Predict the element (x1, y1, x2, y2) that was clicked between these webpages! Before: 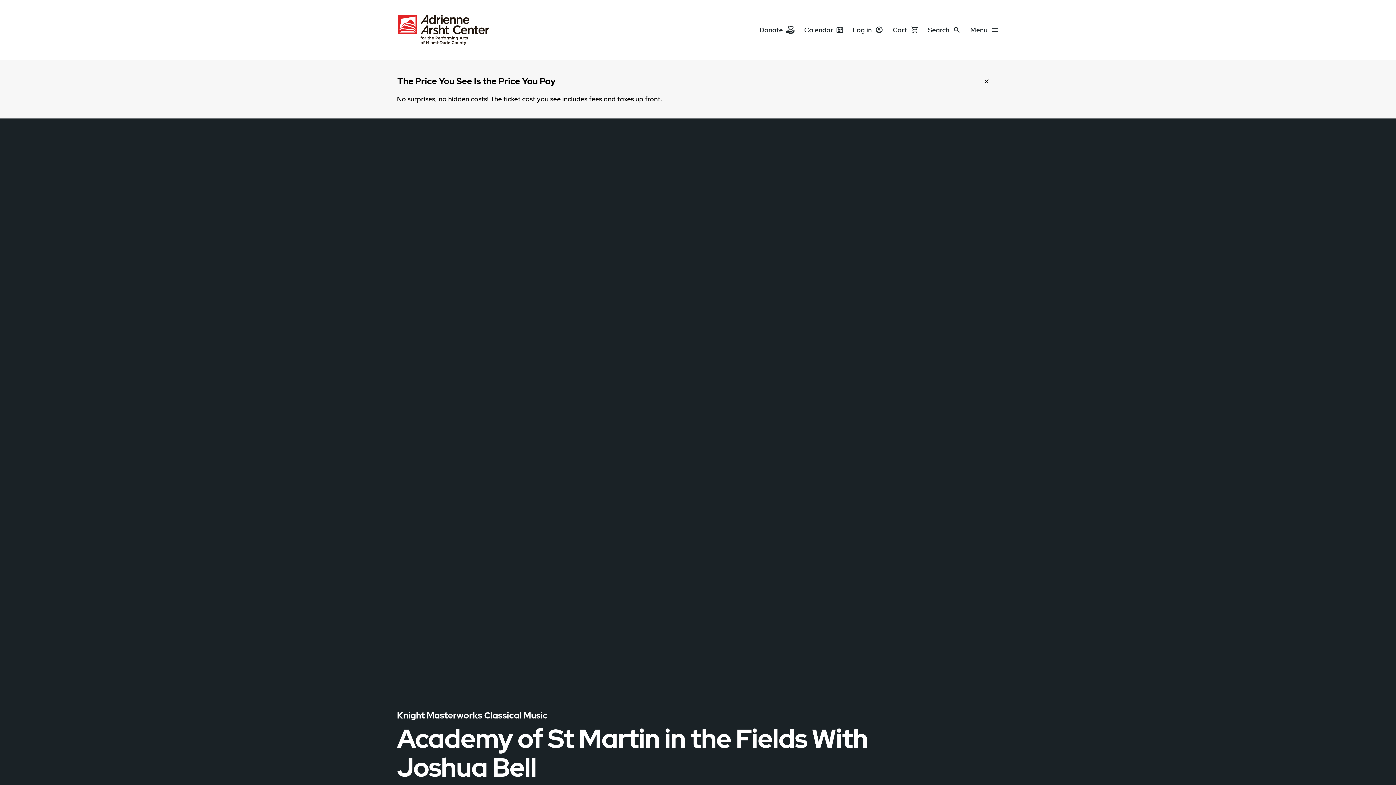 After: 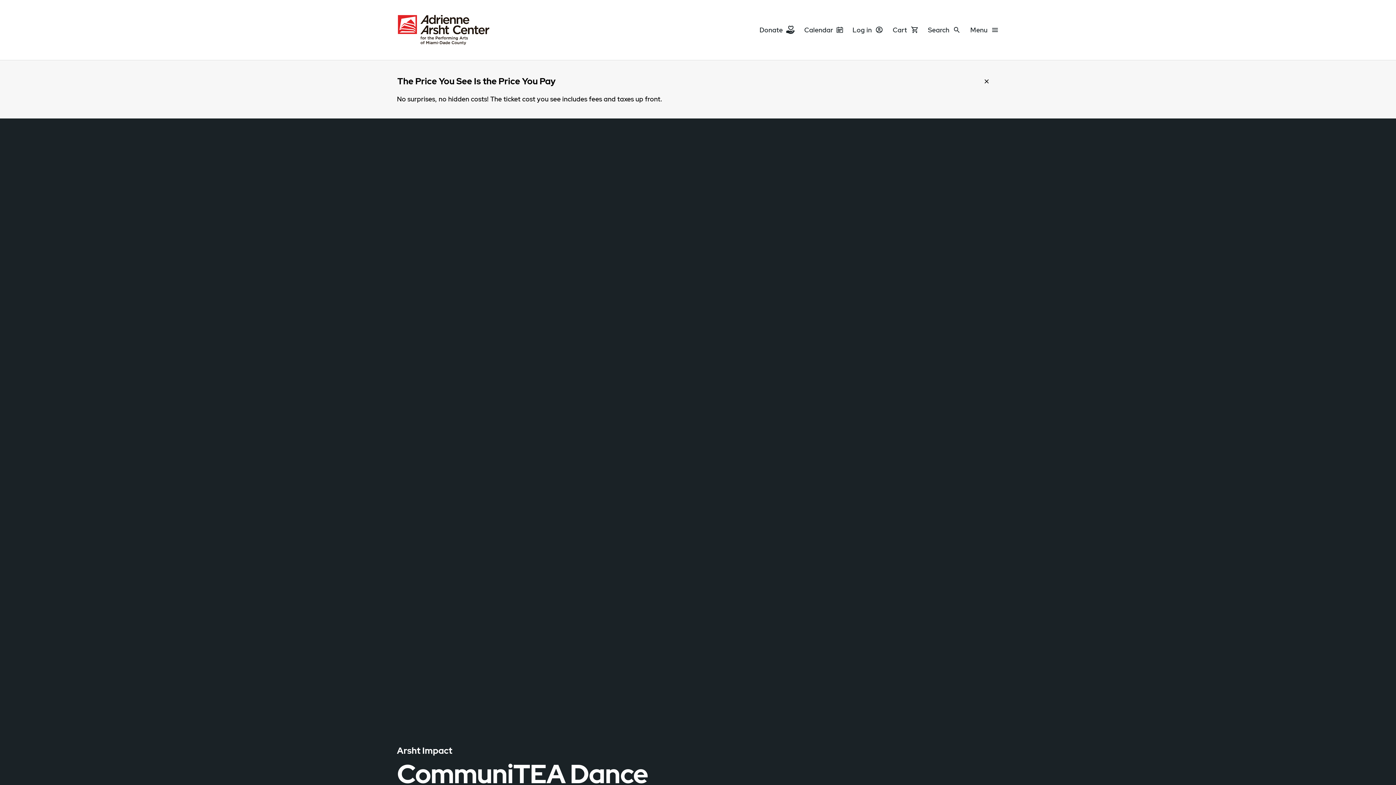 Action: bbox: (397, 13, 490, 46) label: Home